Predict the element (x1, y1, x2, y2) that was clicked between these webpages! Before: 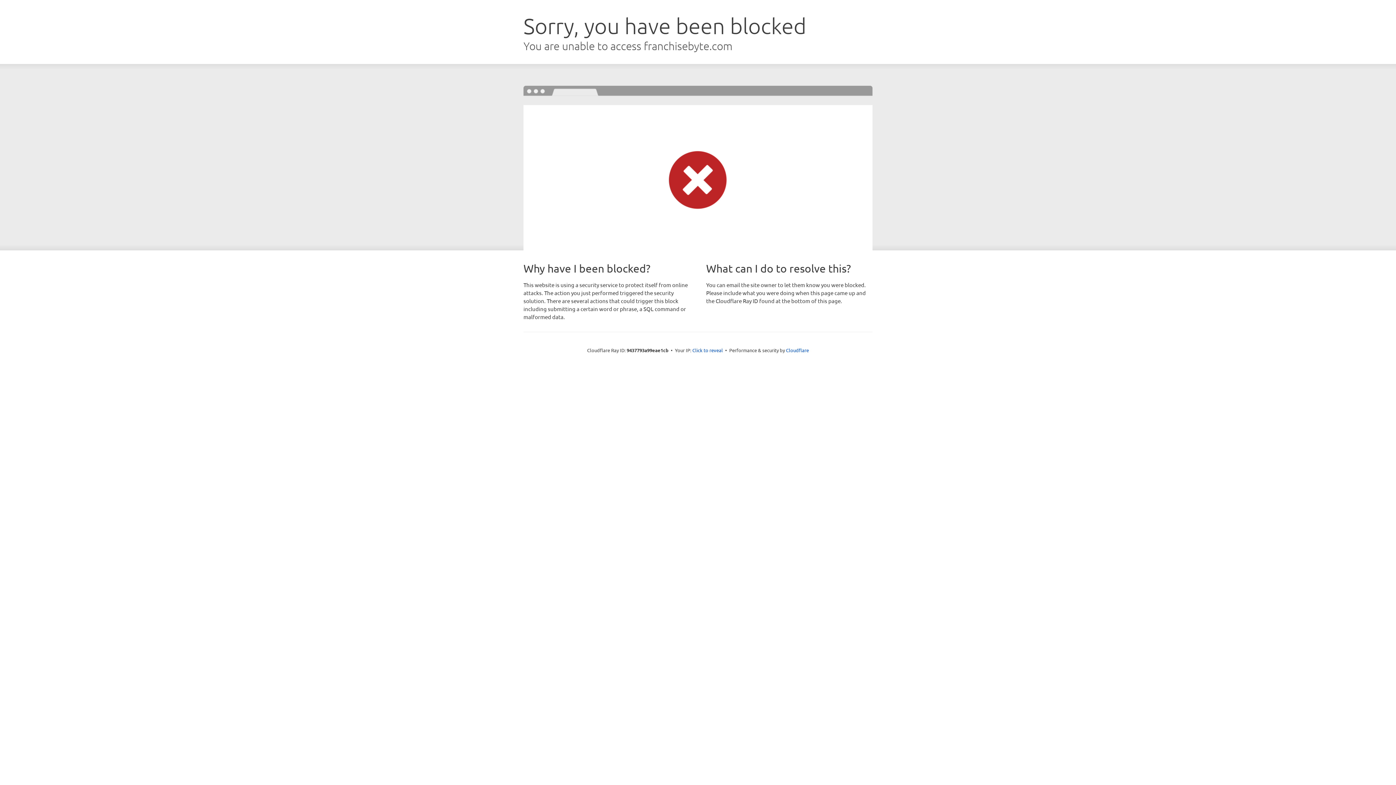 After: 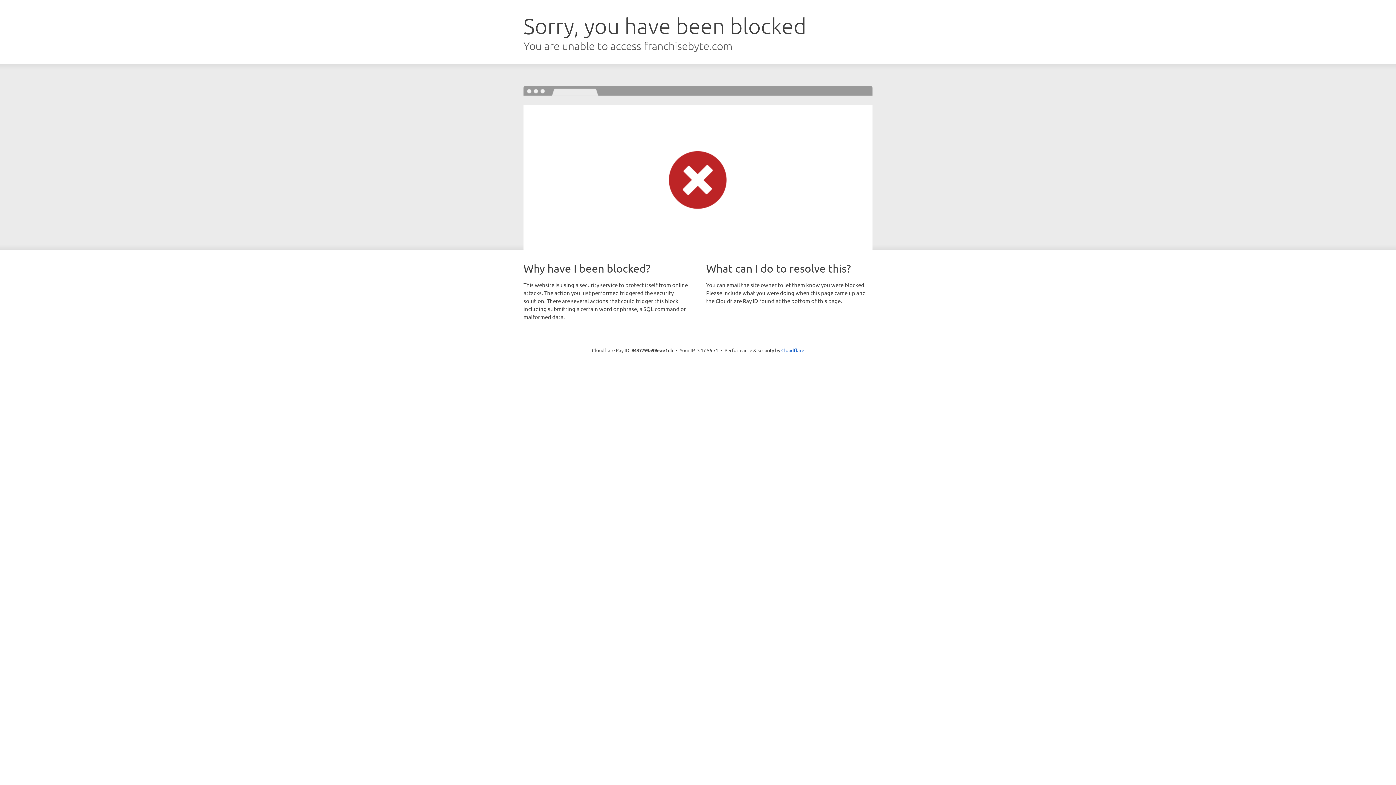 Action: bbox: (692, 346, 723, 353) label: Click to reveal